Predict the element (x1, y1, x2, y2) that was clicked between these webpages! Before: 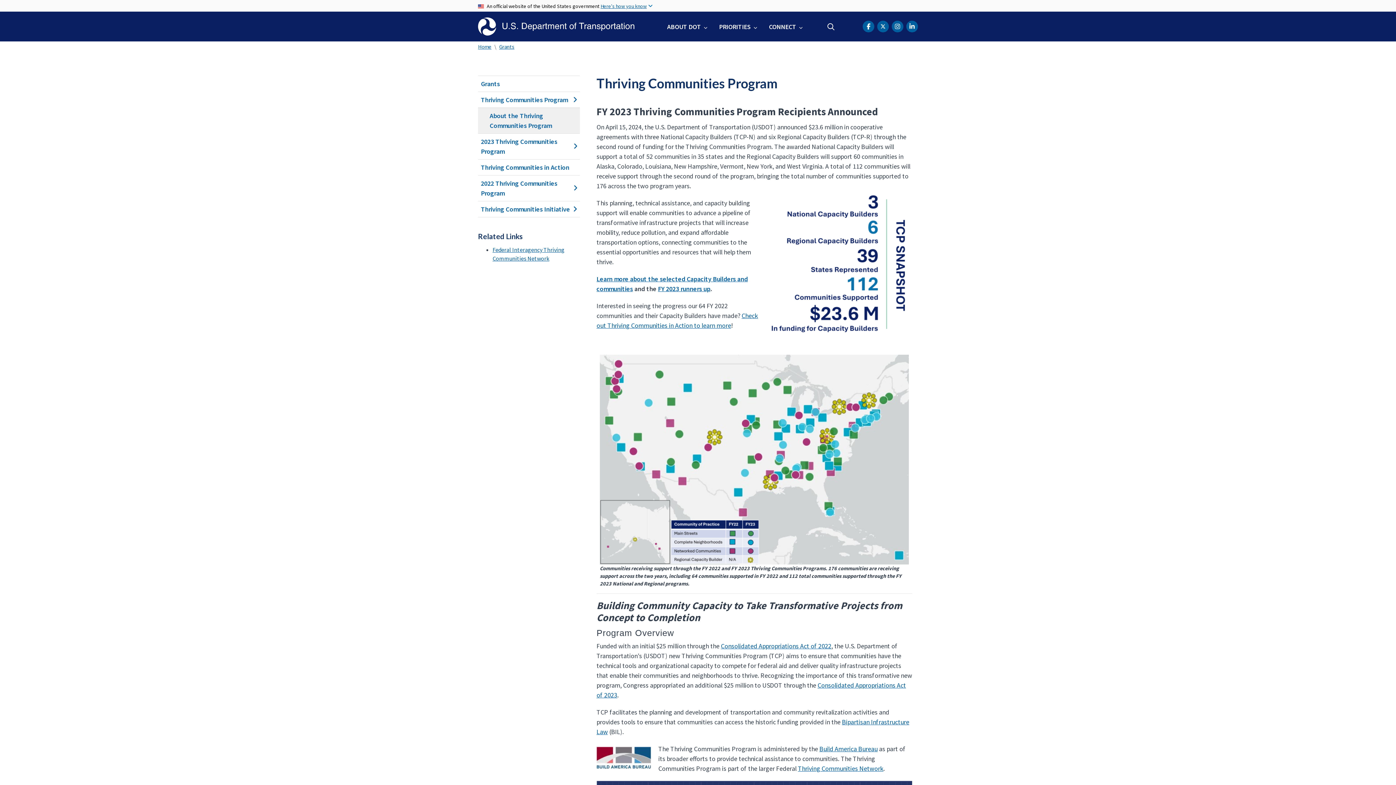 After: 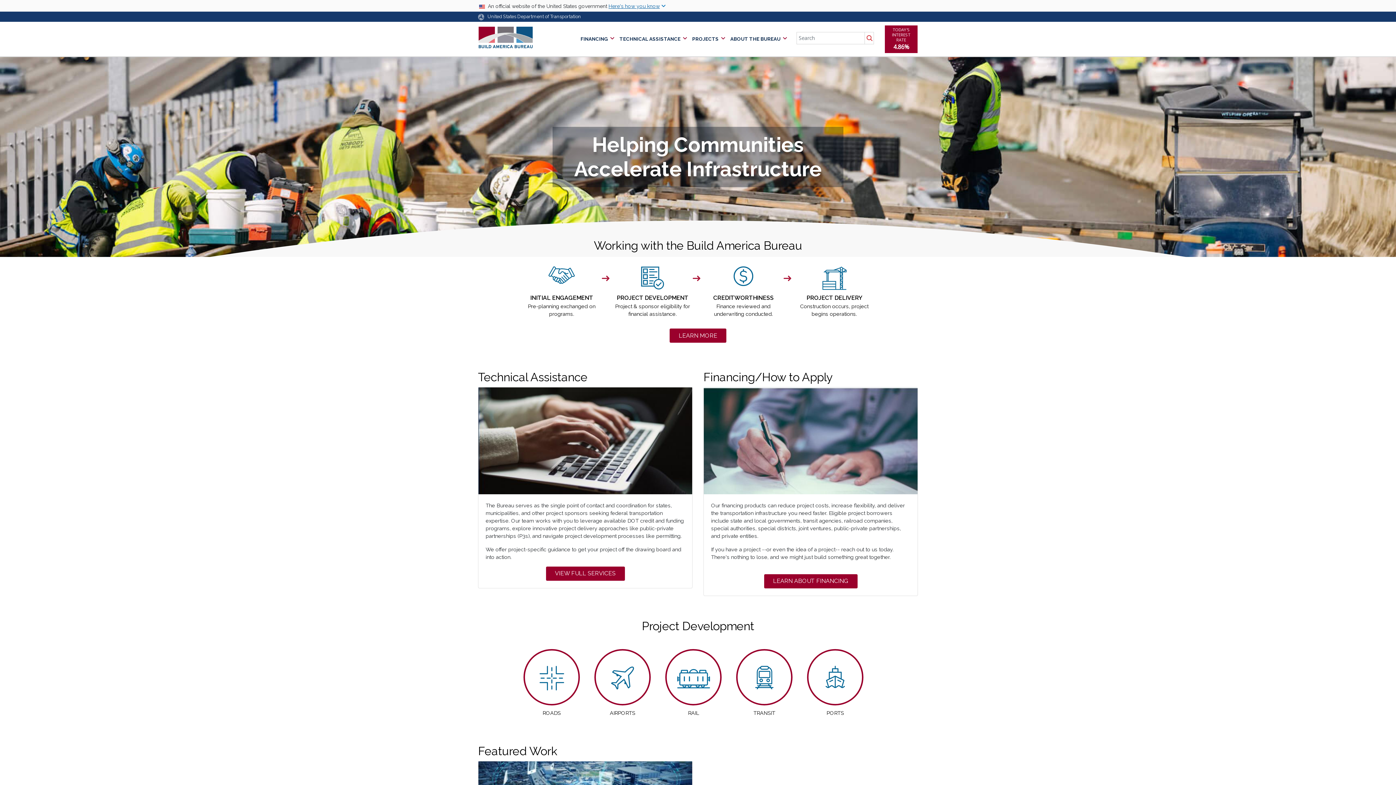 Action: label: Build America Bureau bbox: (819, 745, 877, 753)